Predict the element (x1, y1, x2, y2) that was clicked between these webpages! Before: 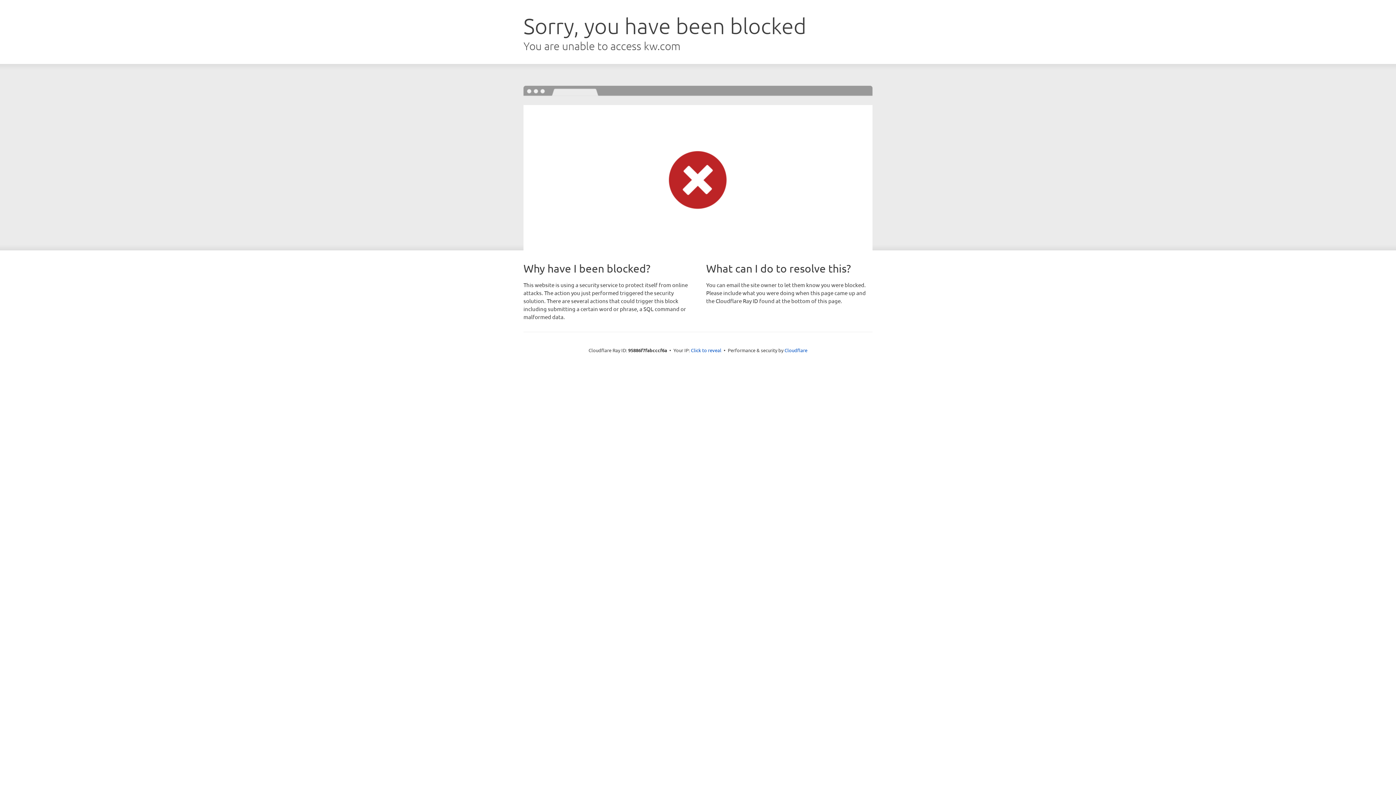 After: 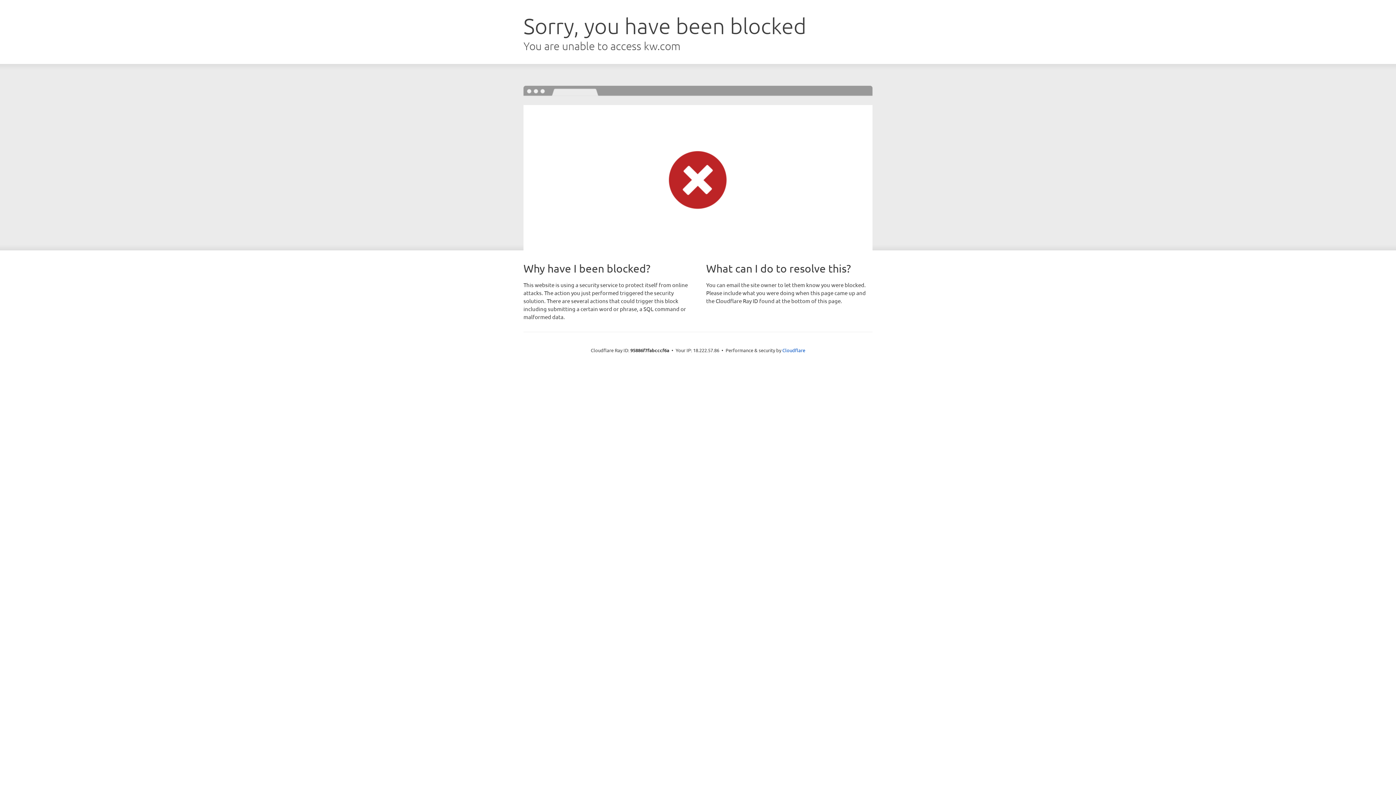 Action: bbox: (691, 346, 721, 353) label: Click to reveal